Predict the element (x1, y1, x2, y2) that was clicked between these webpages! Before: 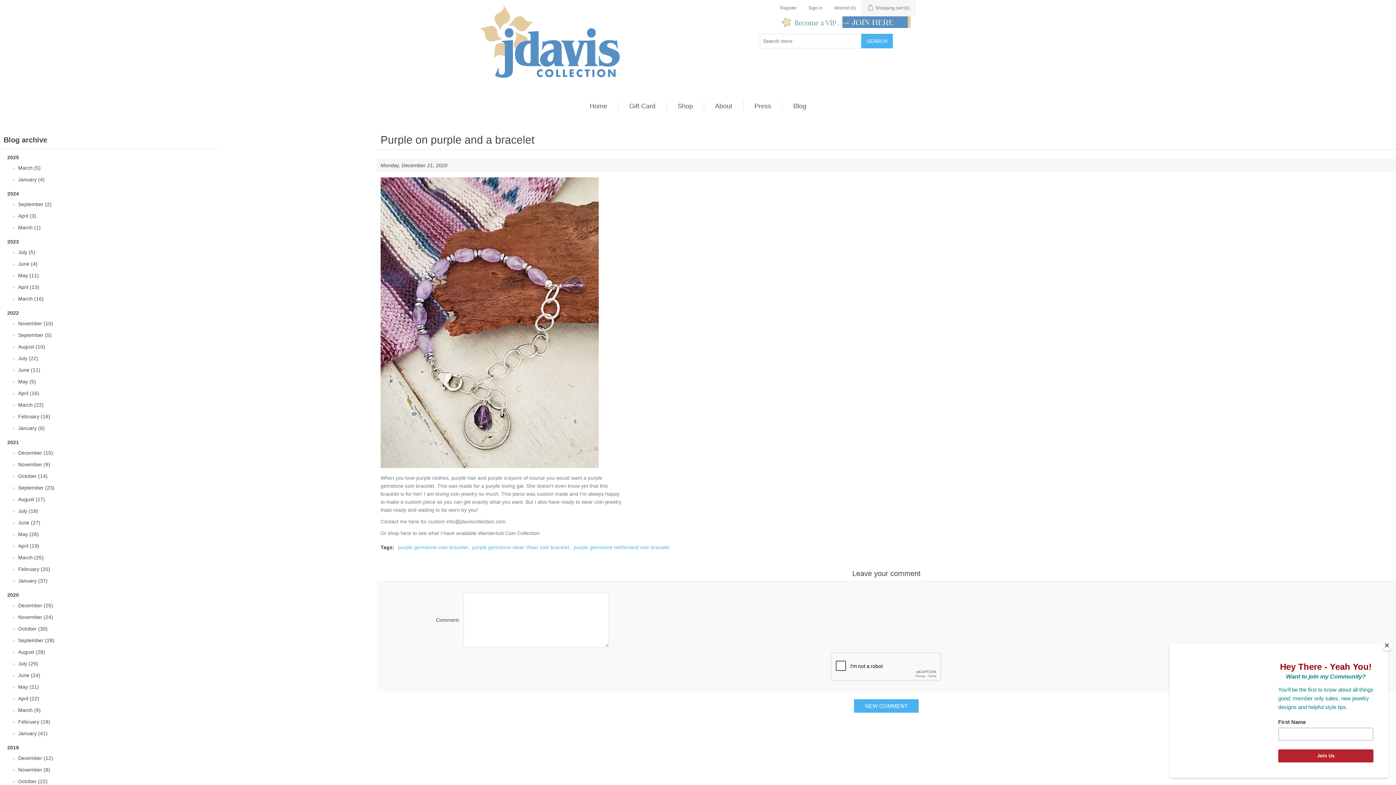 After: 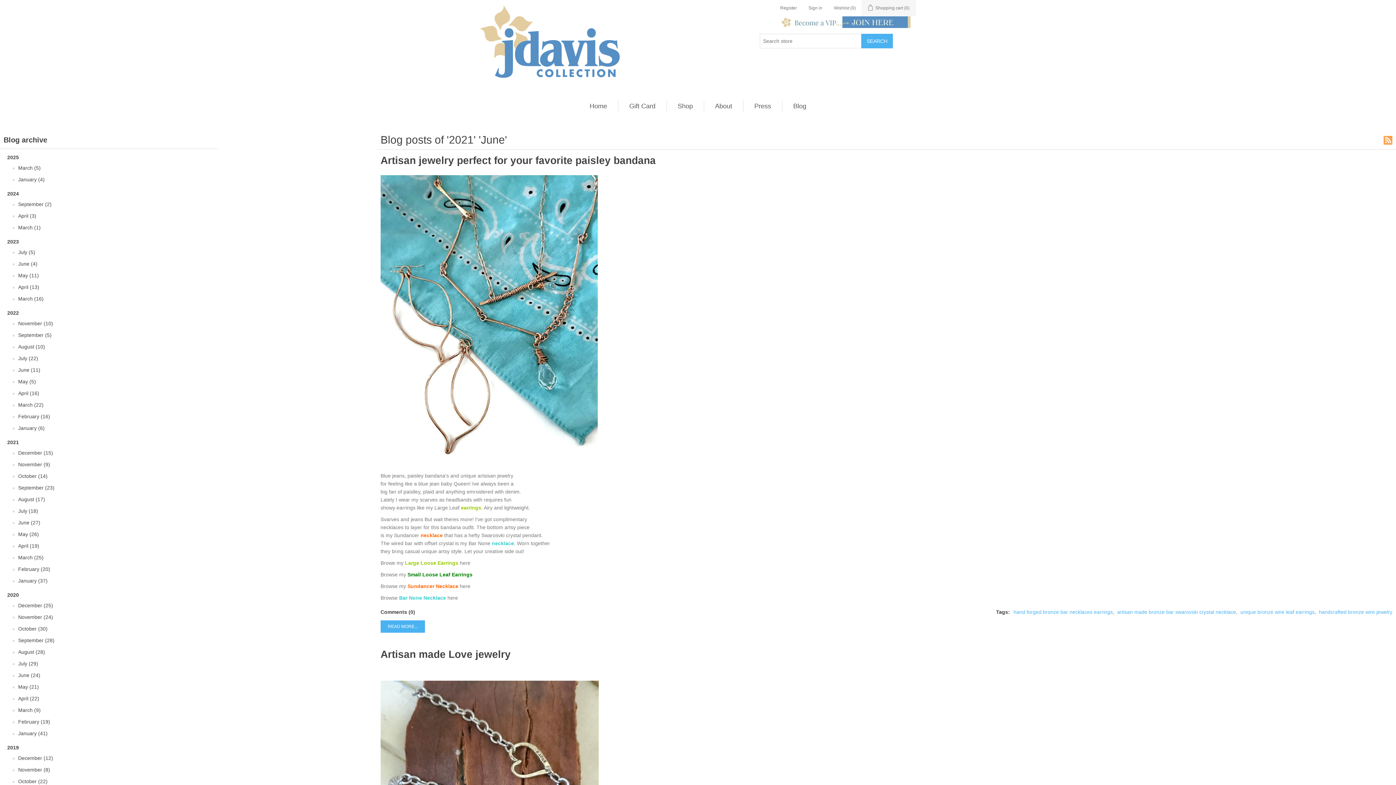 Action: label: June (27) bbox: (18, 518, 40, 527)